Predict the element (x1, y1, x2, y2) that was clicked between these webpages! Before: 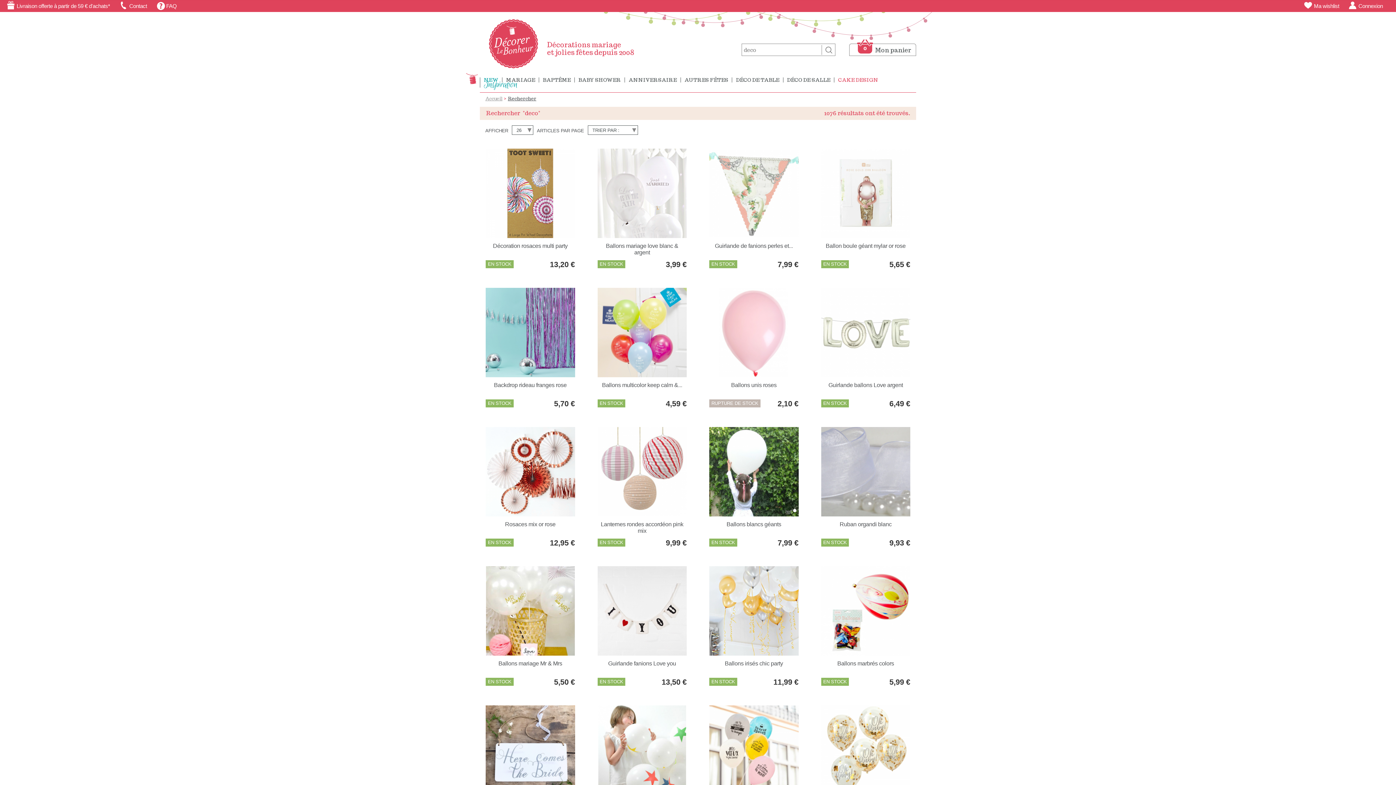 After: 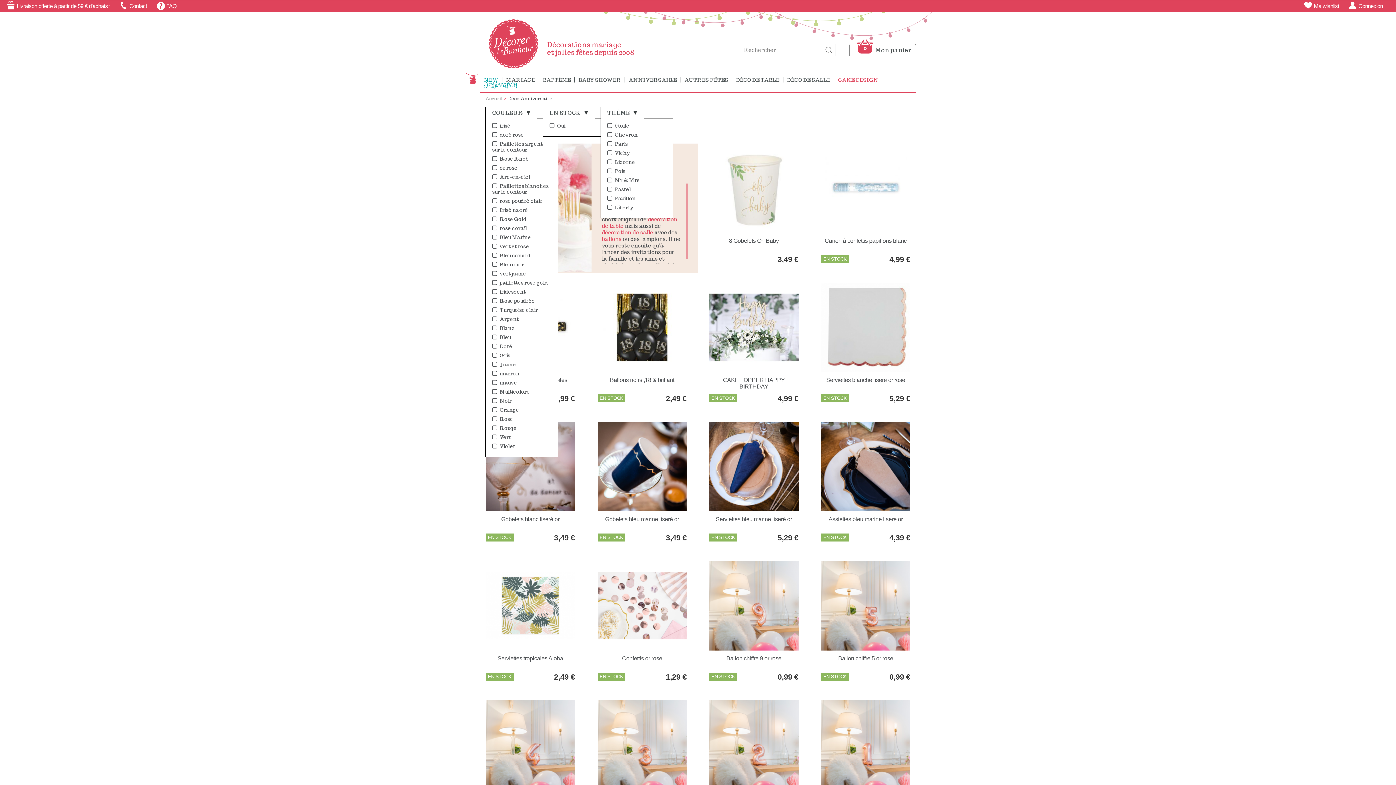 Action: label: ANNIVERSAIRE bbox: (624, 77, 680, 82)